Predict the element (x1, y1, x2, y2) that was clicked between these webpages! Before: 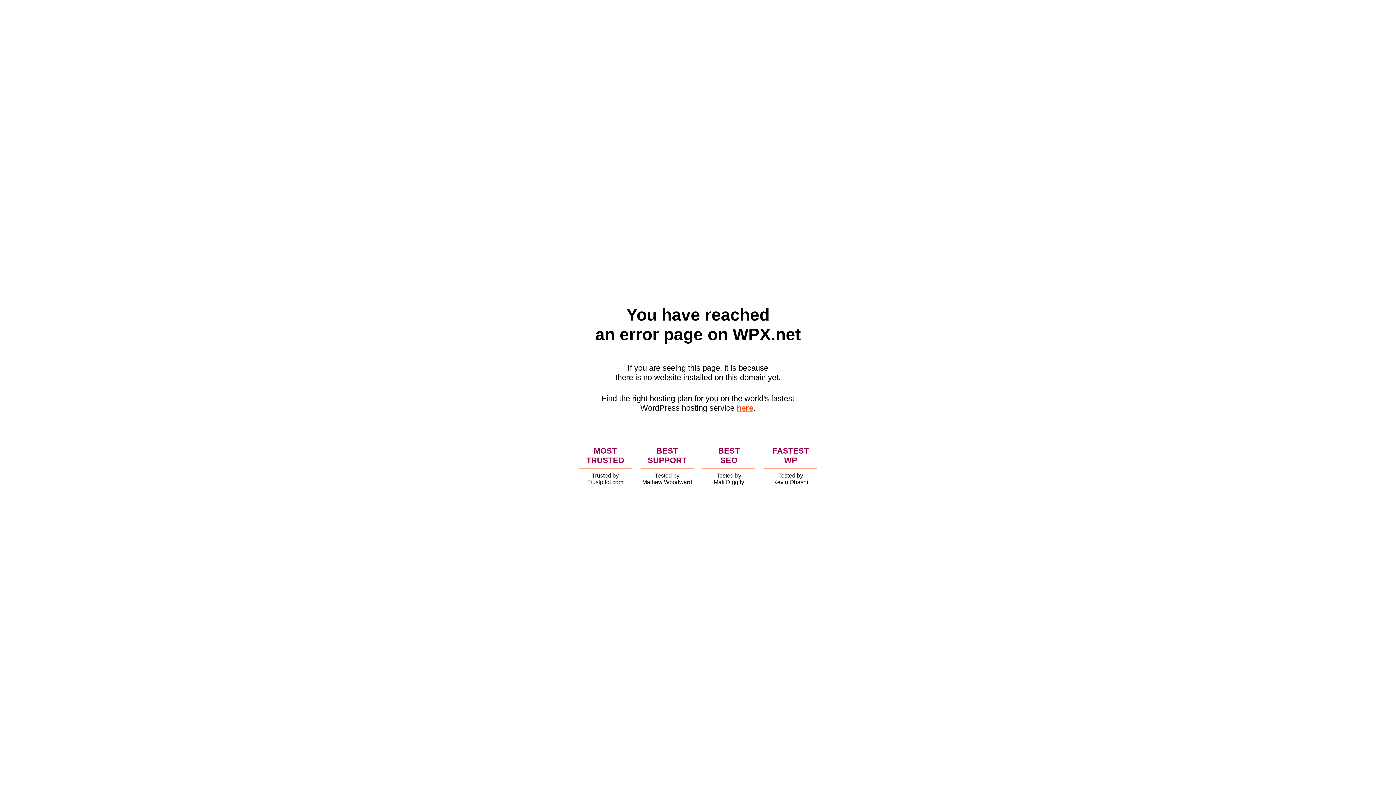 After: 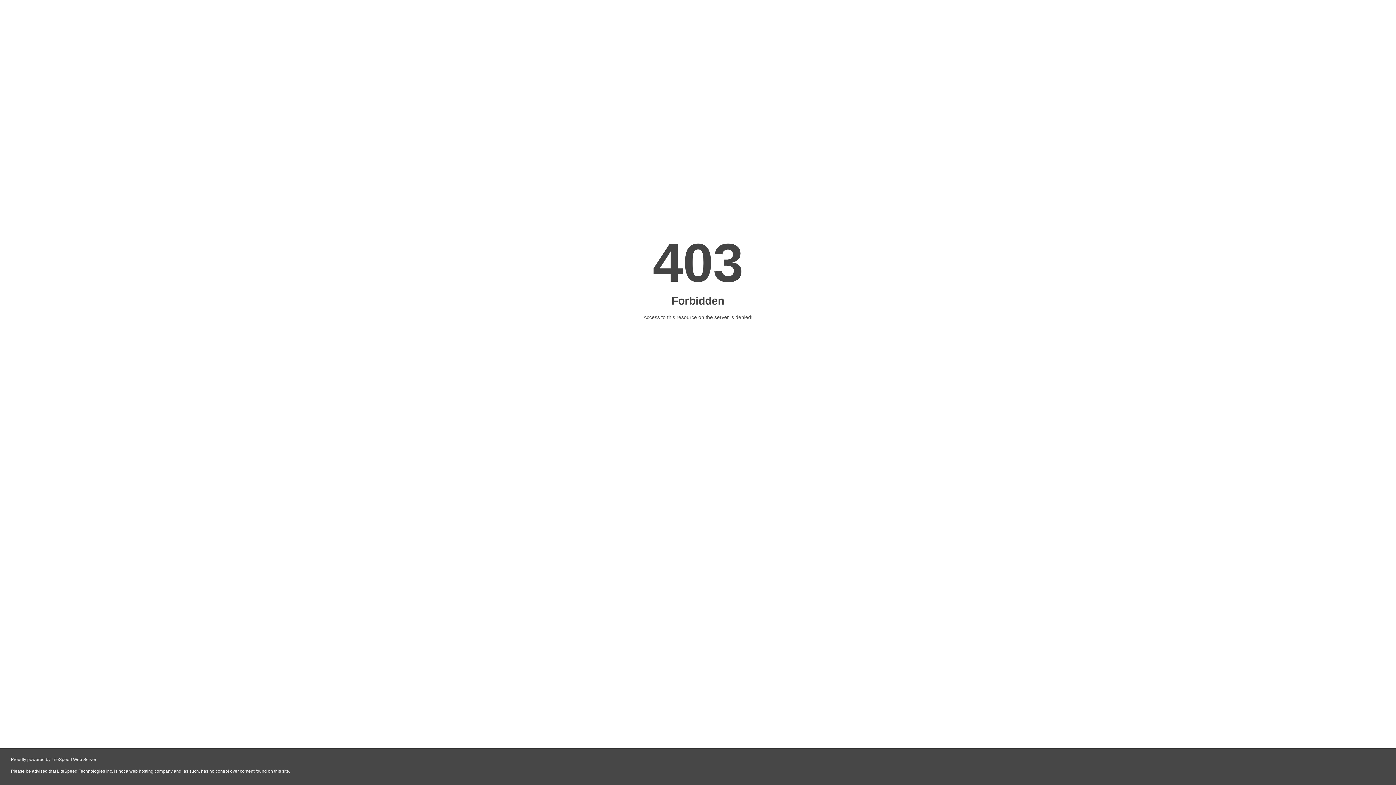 Action: label: here bbox: (736, 403, 753, 412)